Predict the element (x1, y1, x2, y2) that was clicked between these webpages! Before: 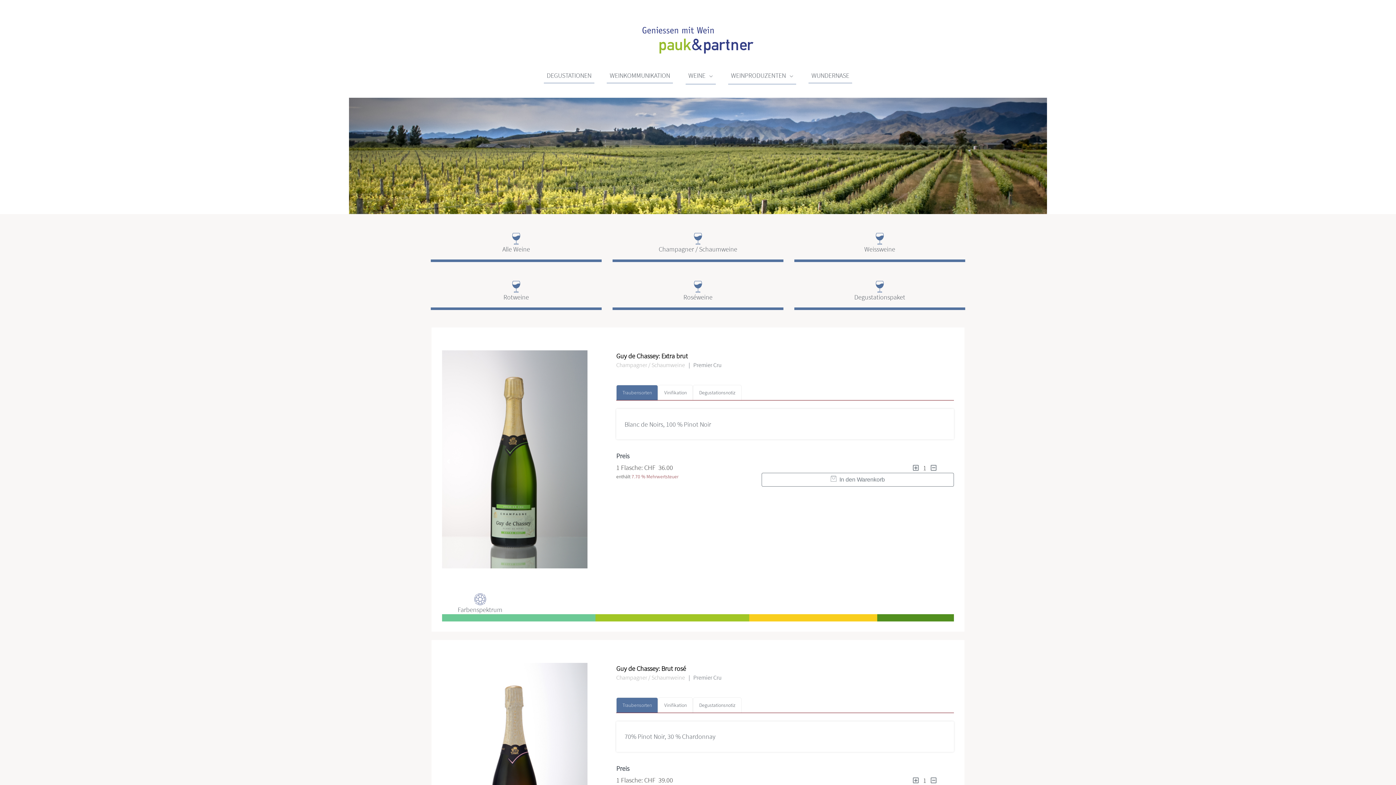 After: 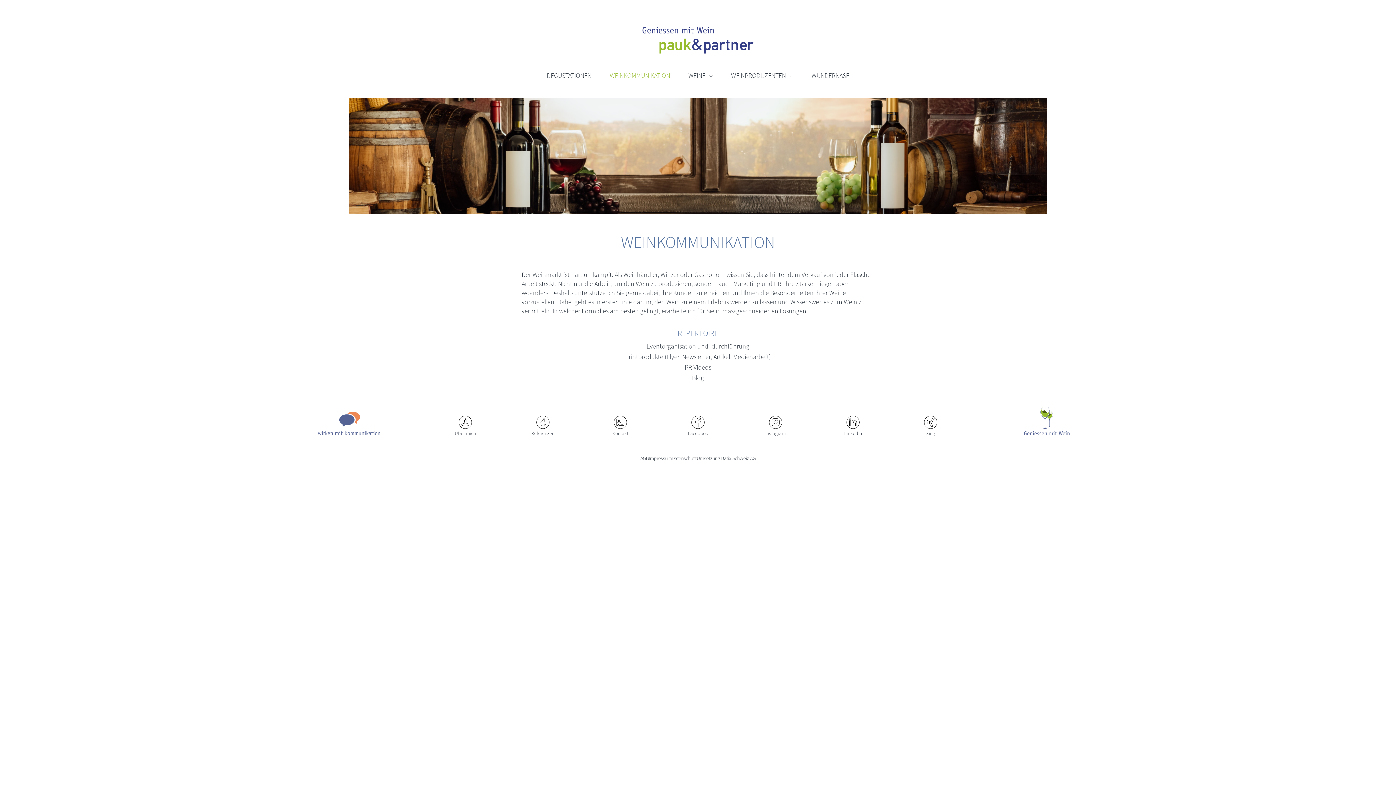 Action: bbox: (606, 67, 673, 83) label: WEINKOMMUNIKATION